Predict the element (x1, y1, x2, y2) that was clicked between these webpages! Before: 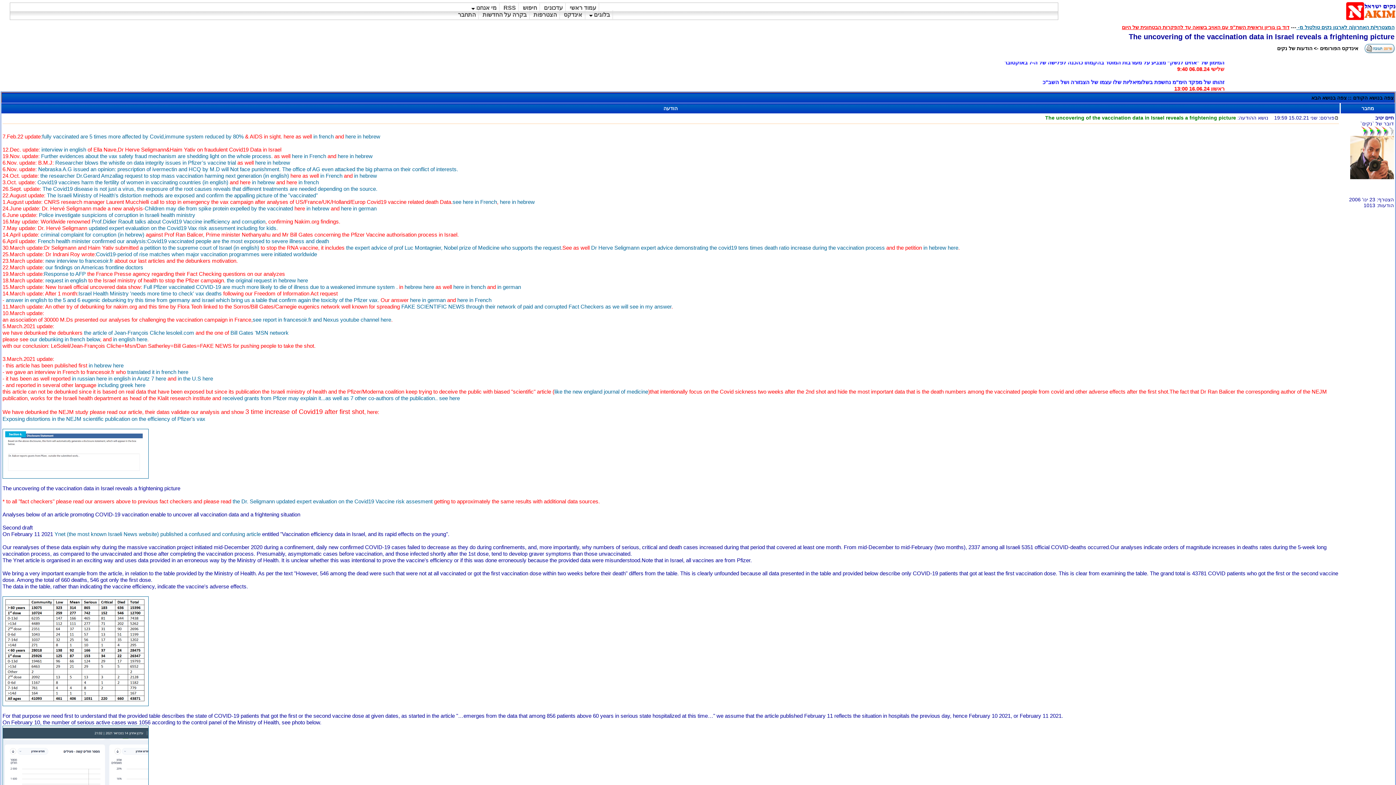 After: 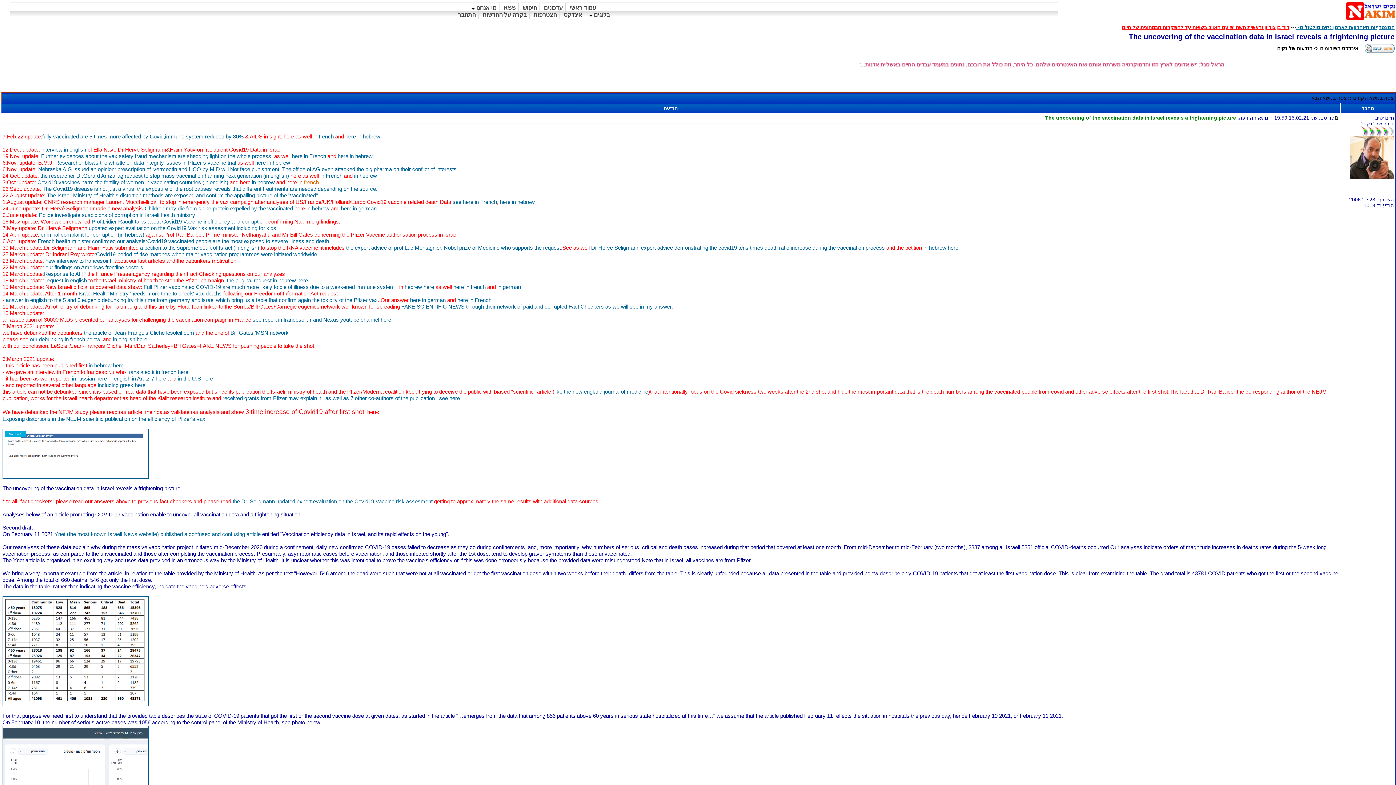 Action: bbox: (298, 179, 318, 185) label: in french